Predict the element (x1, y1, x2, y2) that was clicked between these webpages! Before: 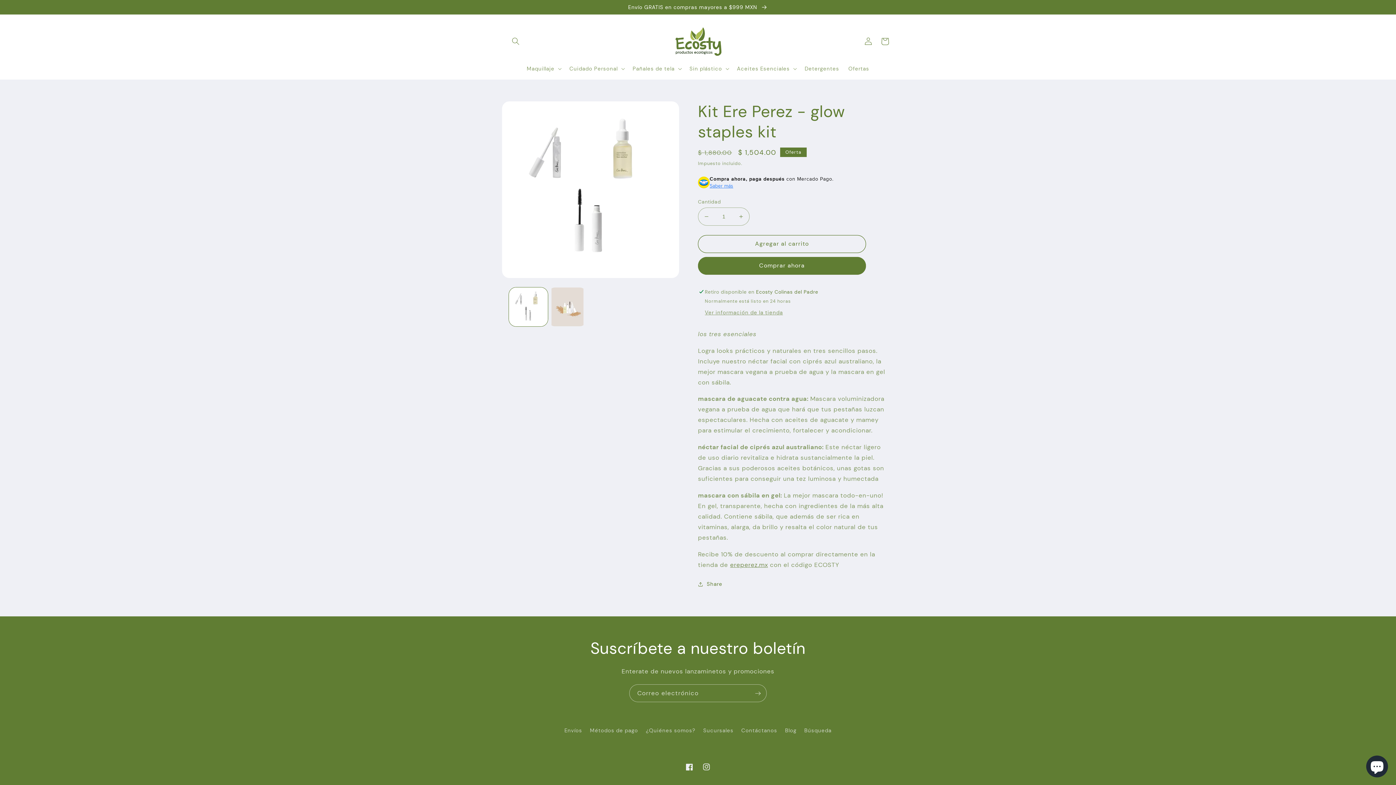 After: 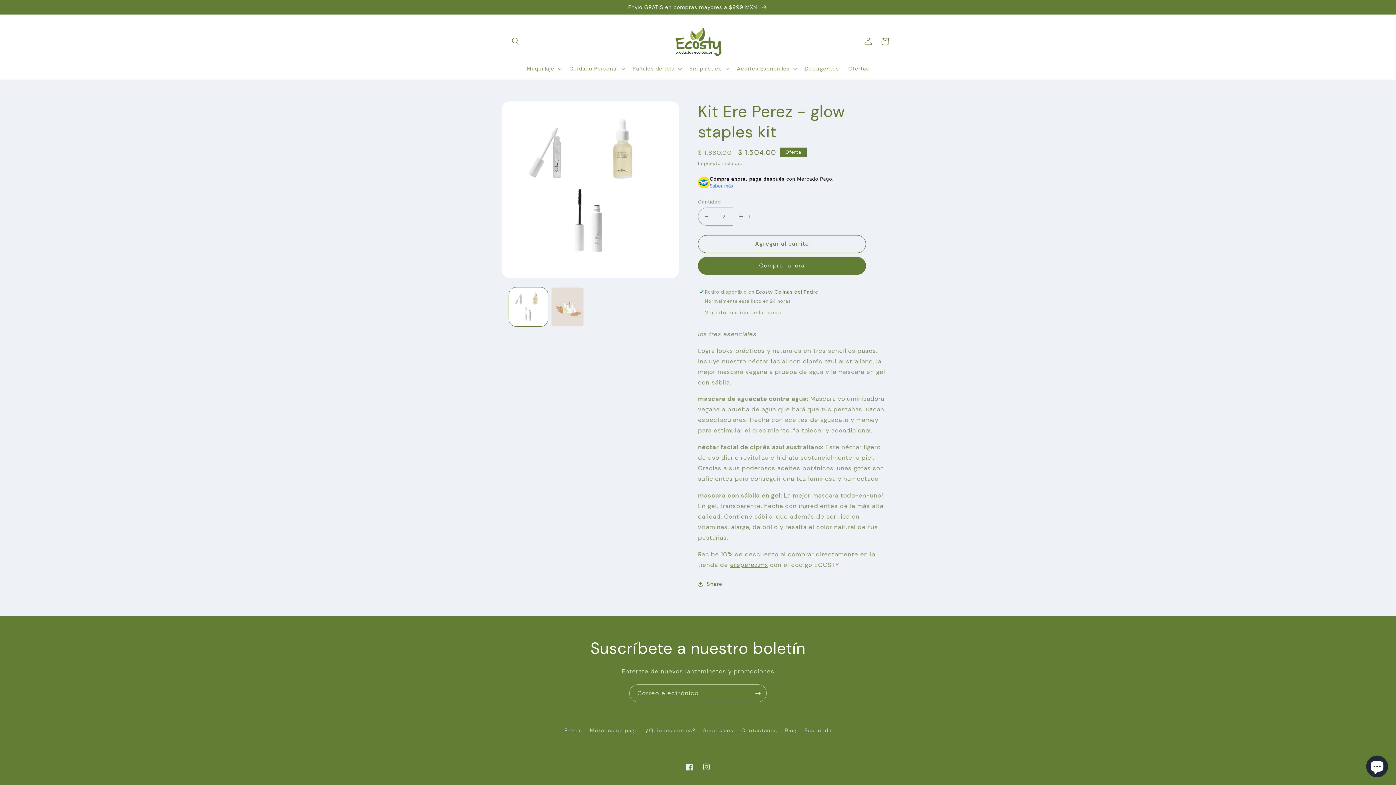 Action: bbox: (733, 207, 749, 225) label: Aumentar cantidad para Kit Ere Perez - glow staples kit